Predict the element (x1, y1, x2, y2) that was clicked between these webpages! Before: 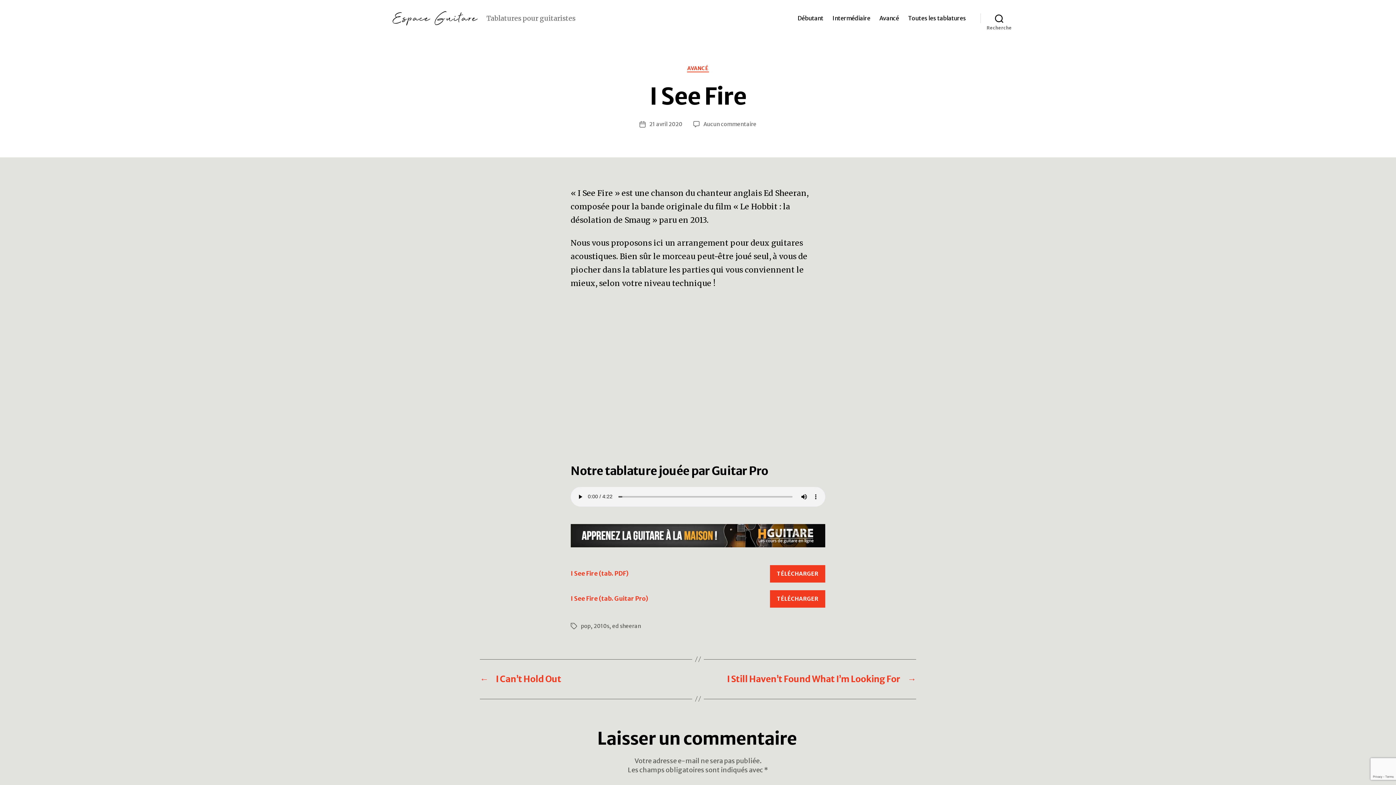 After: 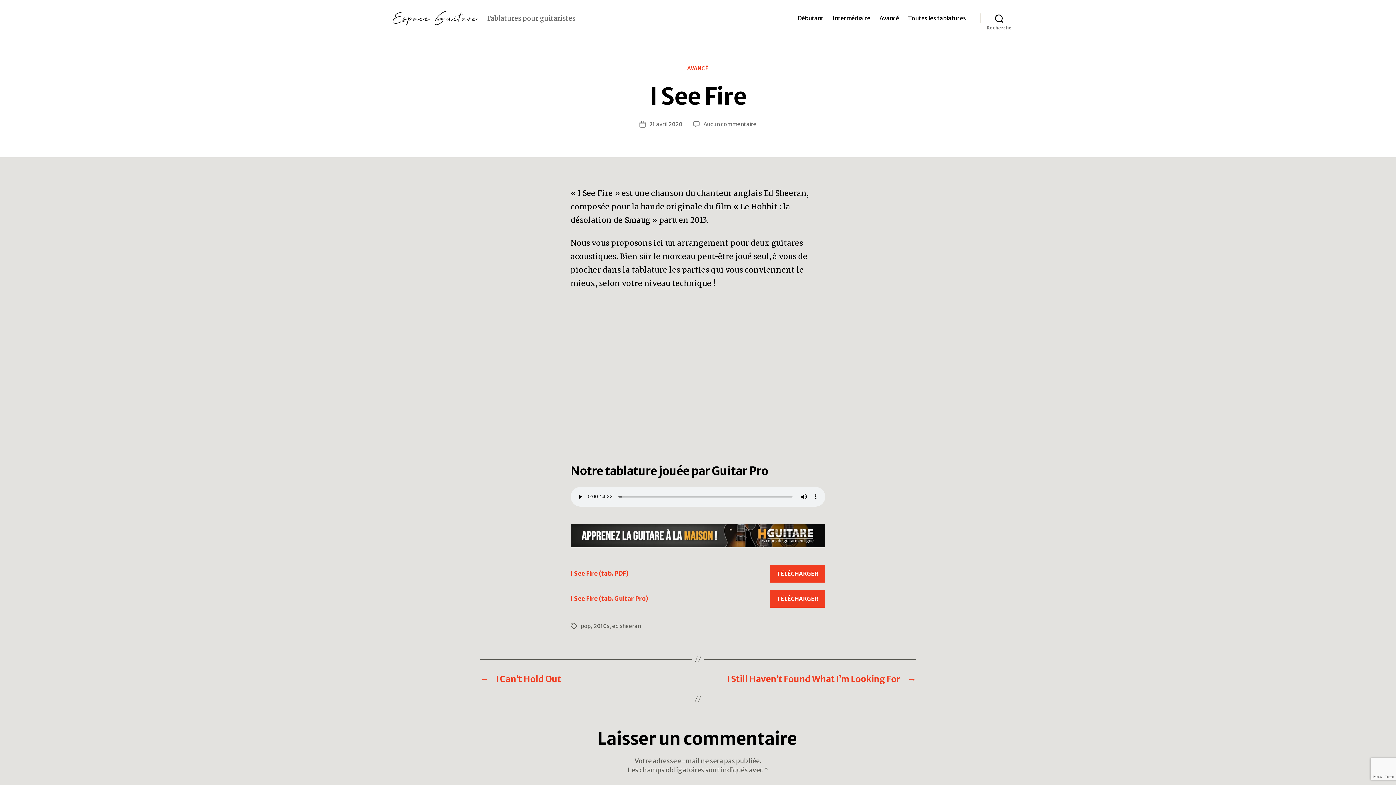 Action: bbox: (570, 524, 825, 547)